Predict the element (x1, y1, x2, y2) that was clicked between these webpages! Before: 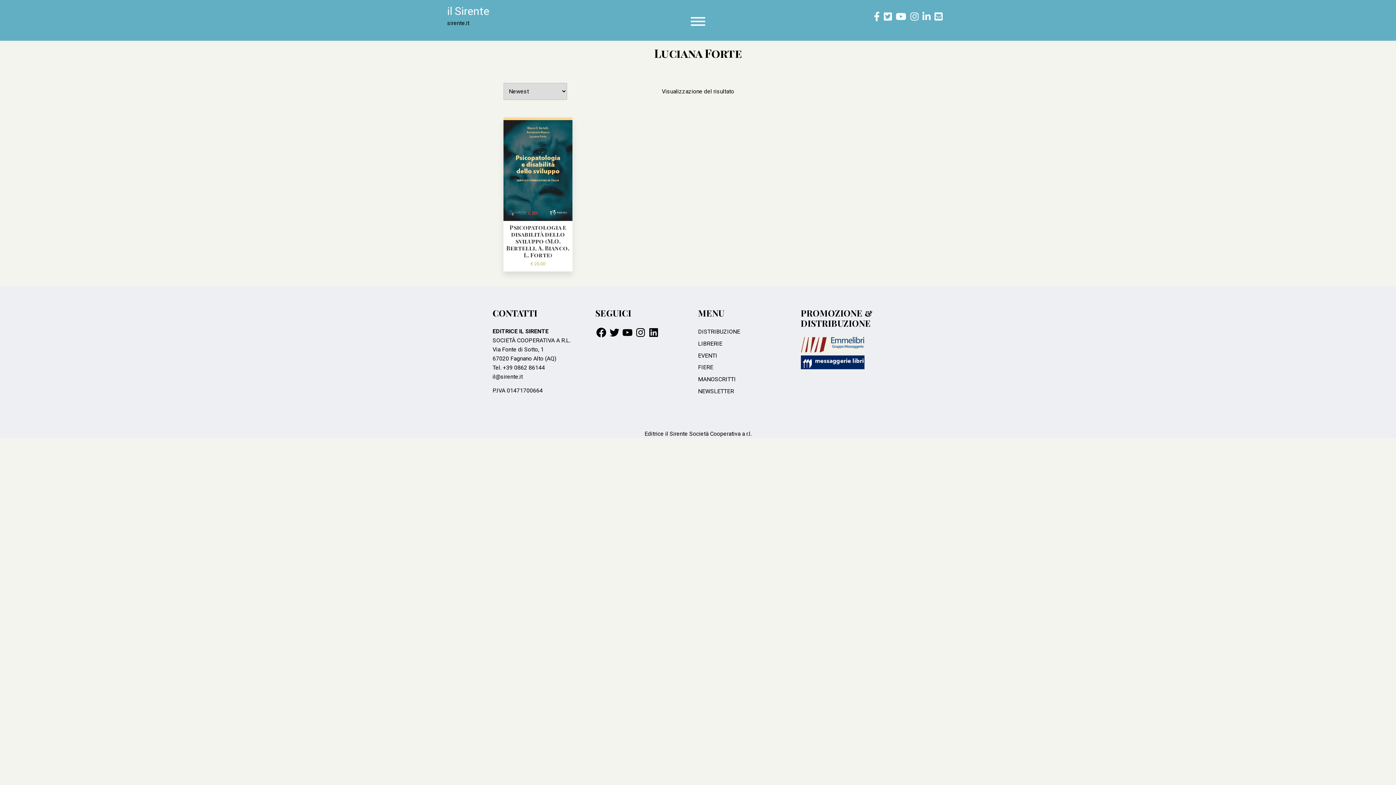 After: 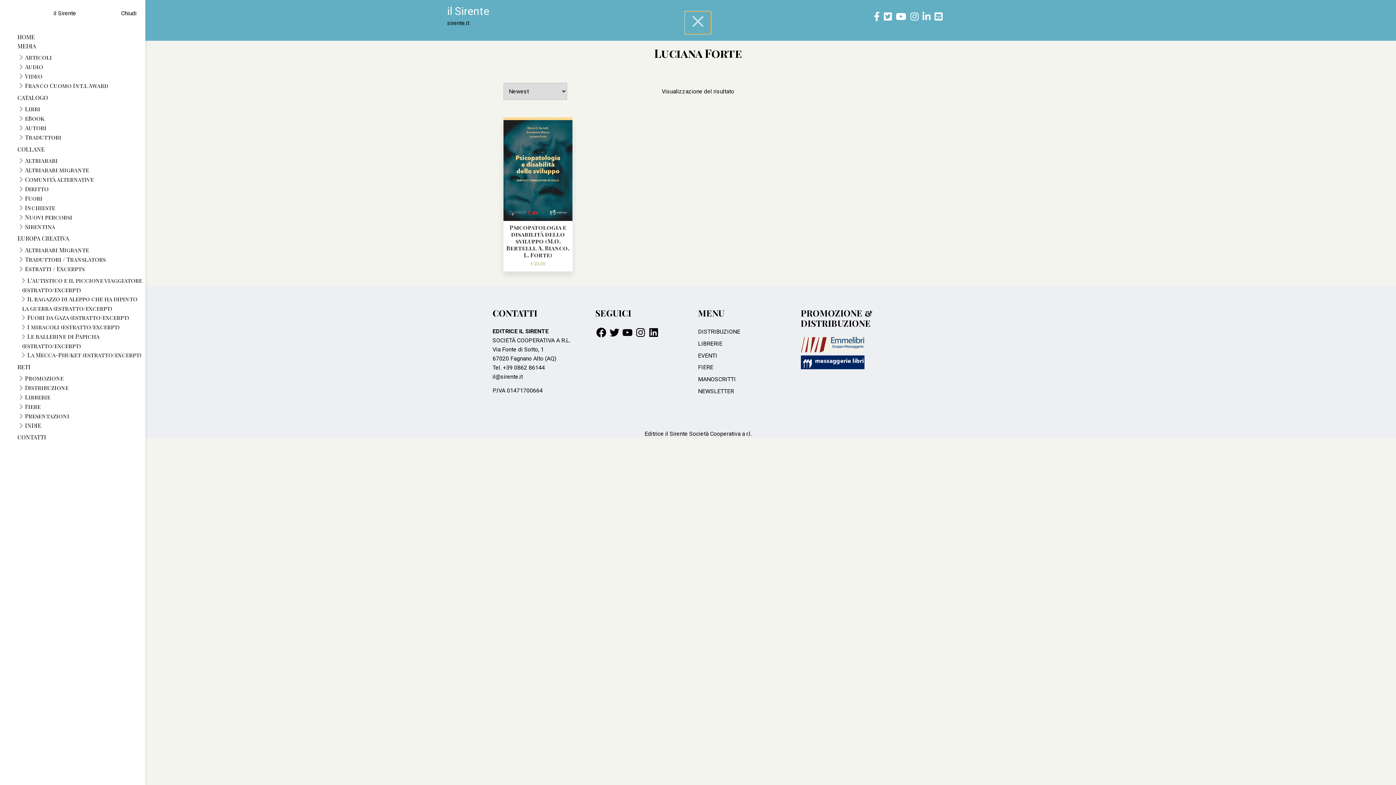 Action: bbox: (685, 11, 710, 33)